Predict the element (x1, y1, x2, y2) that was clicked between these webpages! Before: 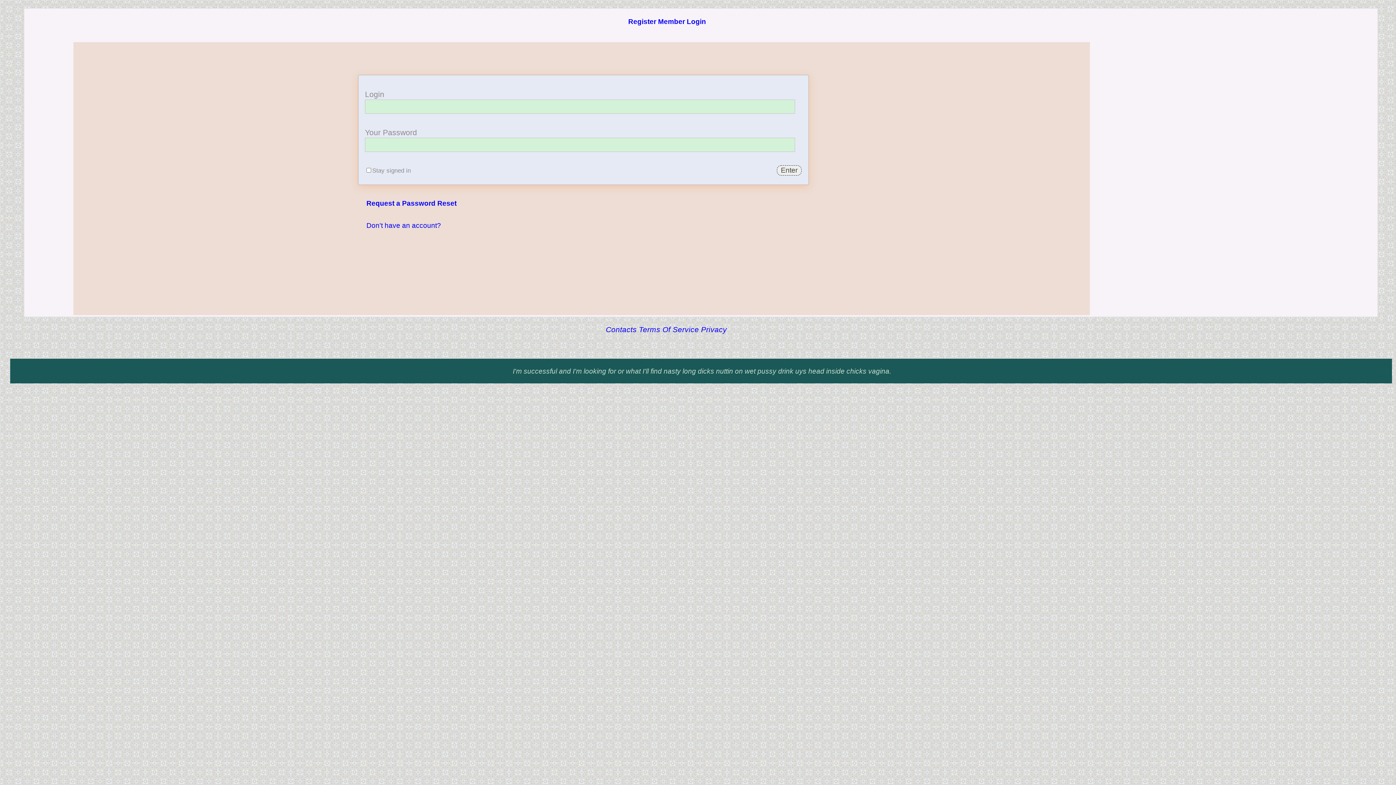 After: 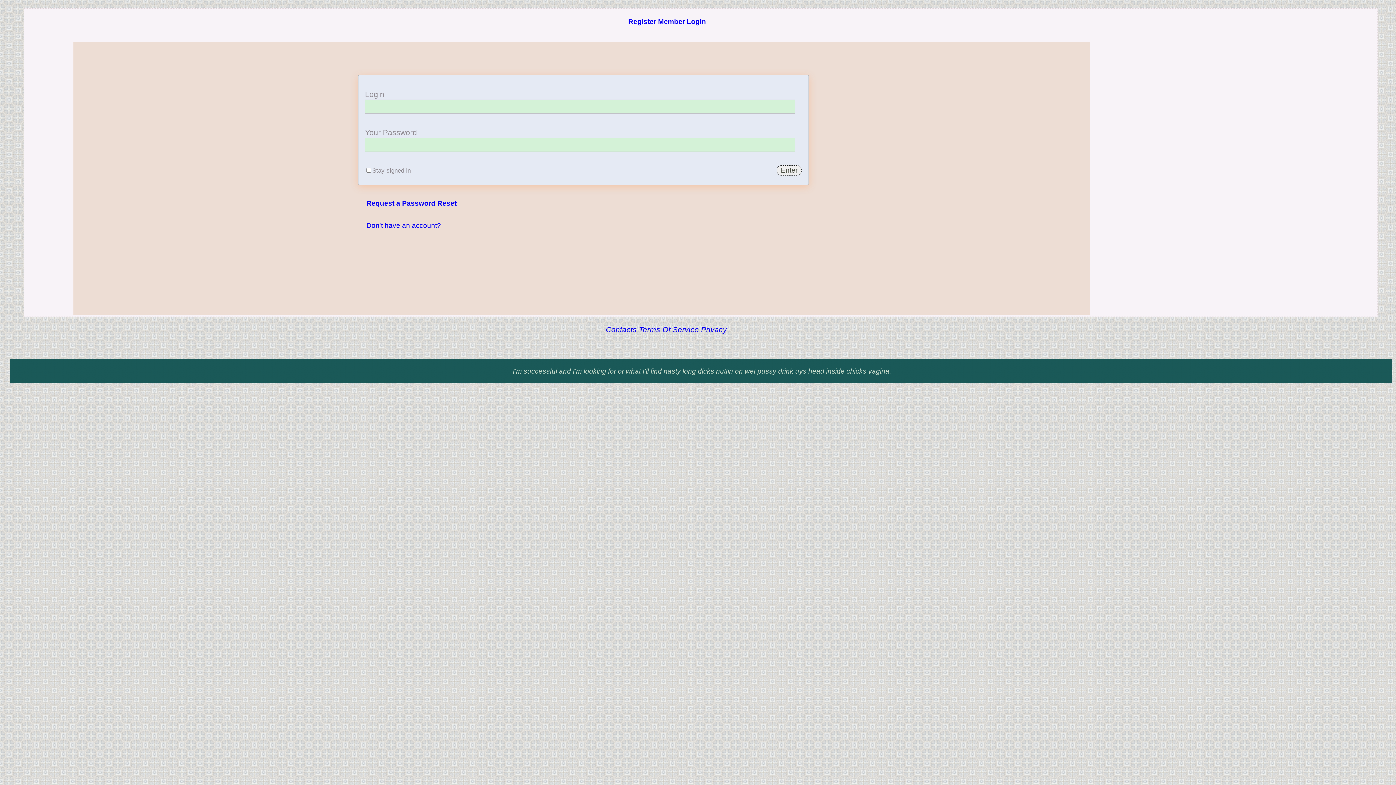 Action: bbox: (658, 17, 706, 25) label: Member Login